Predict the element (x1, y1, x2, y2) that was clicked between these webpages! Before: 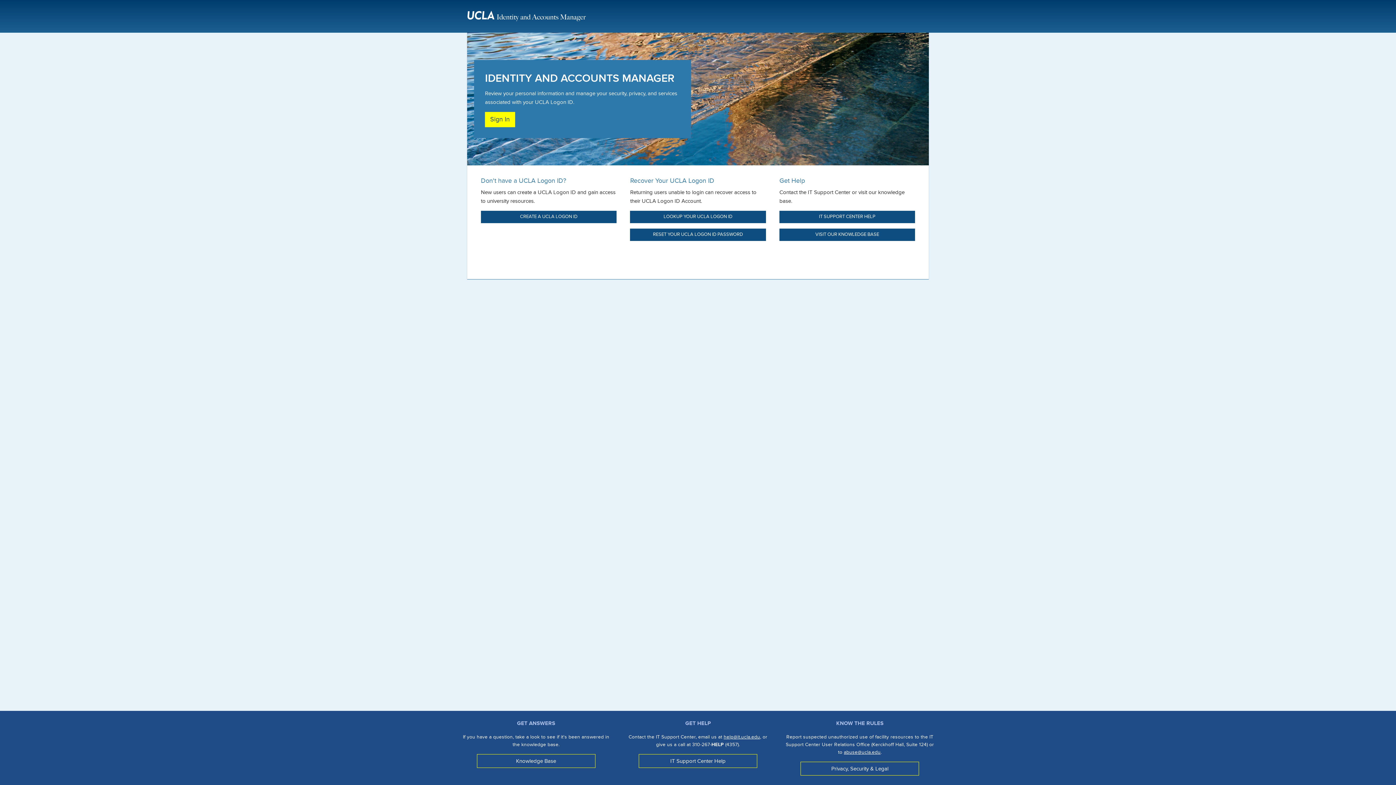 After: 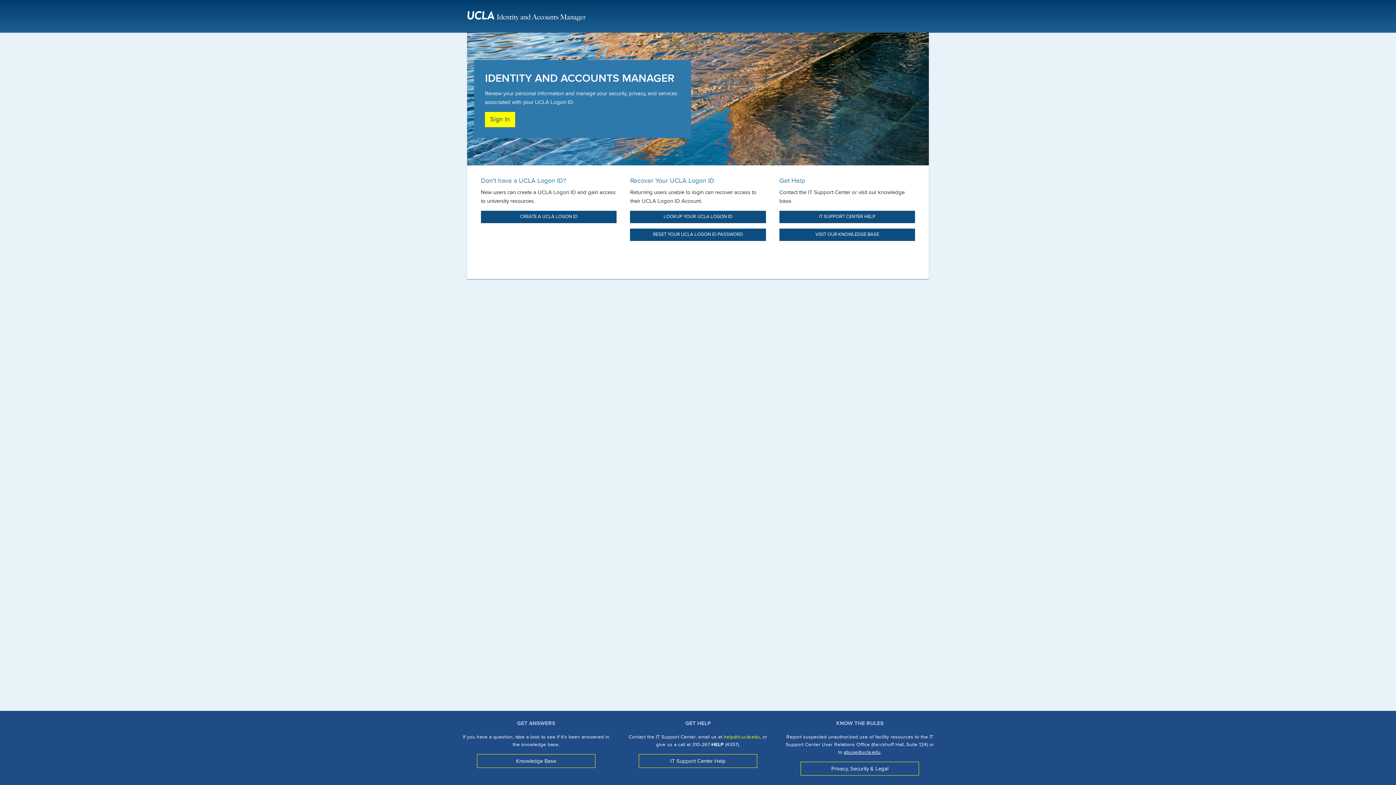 Action: bbox: (723, 734, 760, 740) label: help@it.ucla.edu